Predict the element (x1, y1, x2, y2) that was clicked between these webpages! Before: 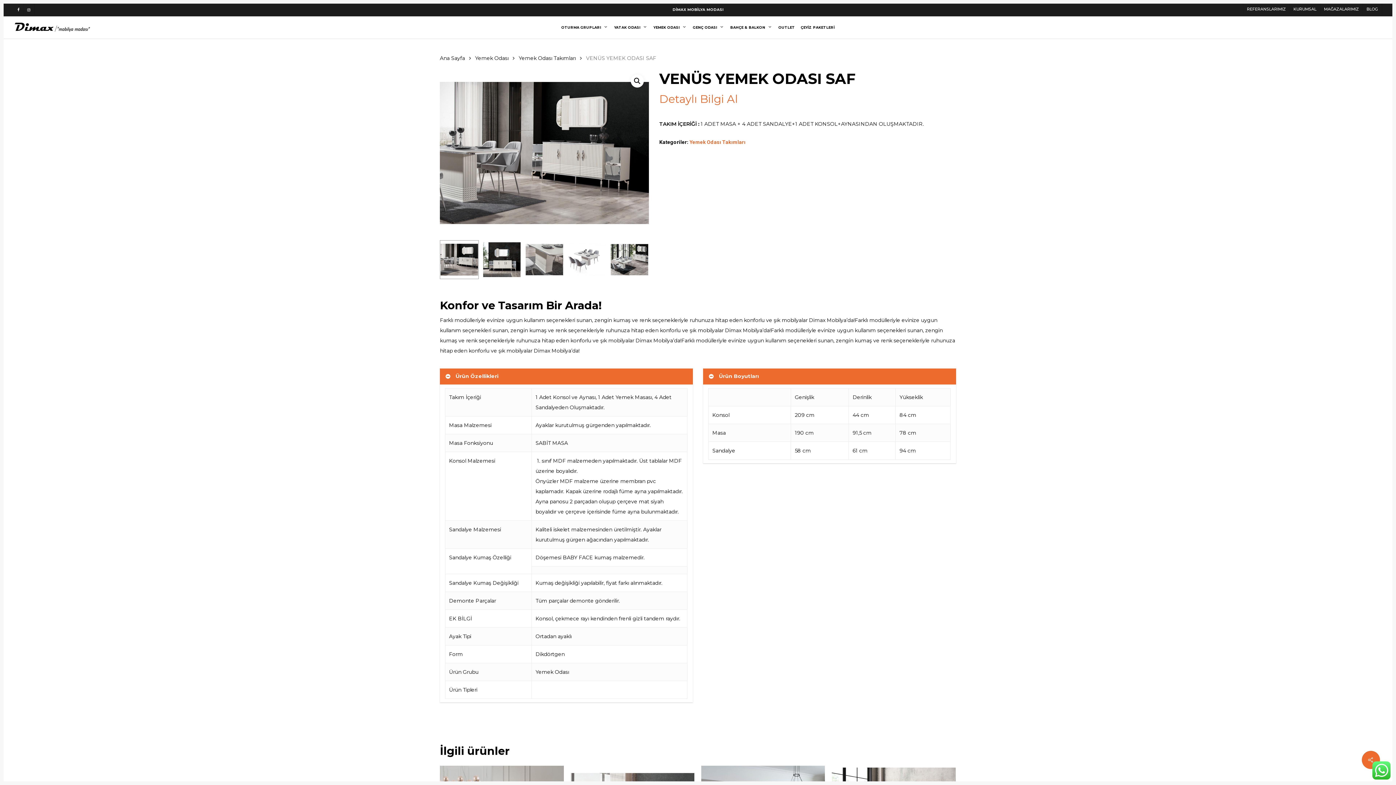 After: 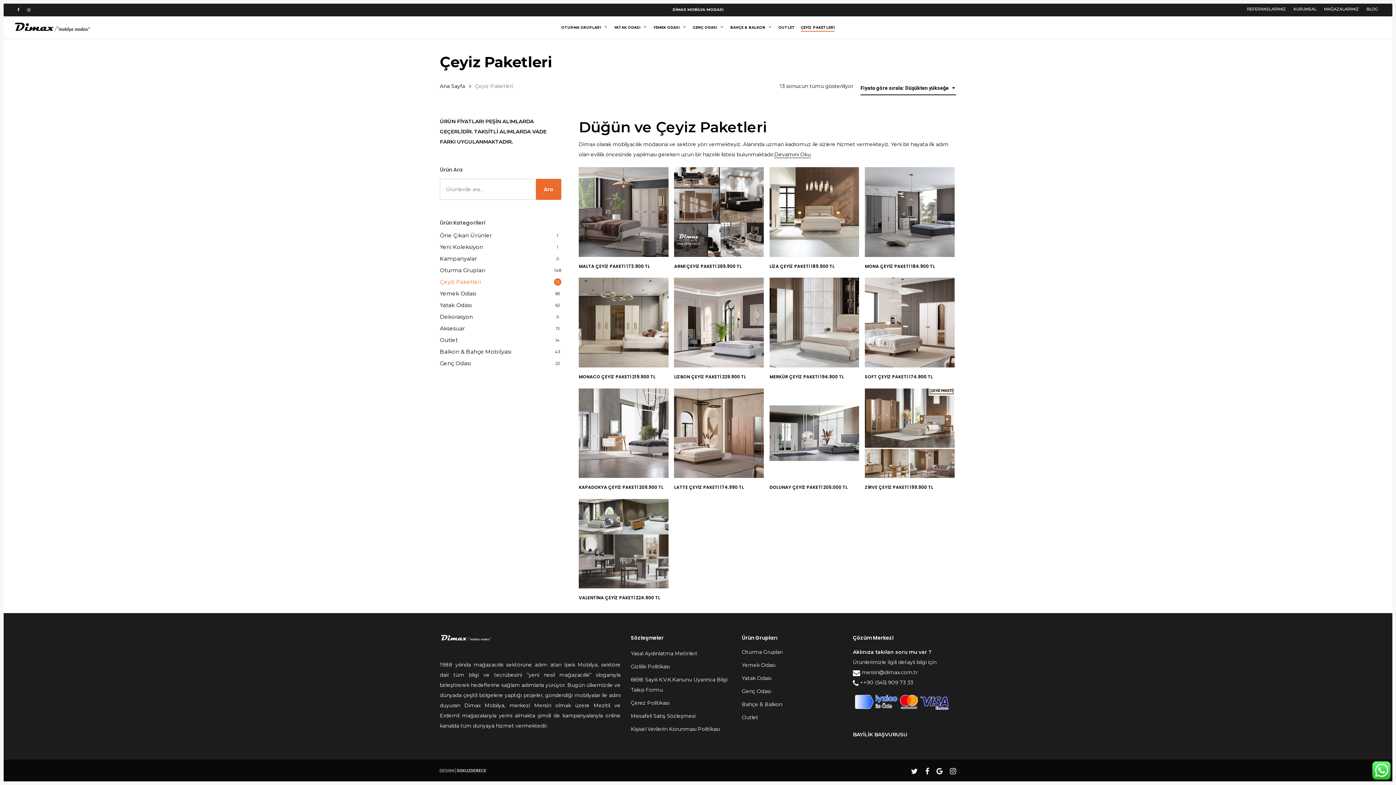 Action: bbox: (800, 24, 834, 30) label: ÇEYİZ PAKETLERİ